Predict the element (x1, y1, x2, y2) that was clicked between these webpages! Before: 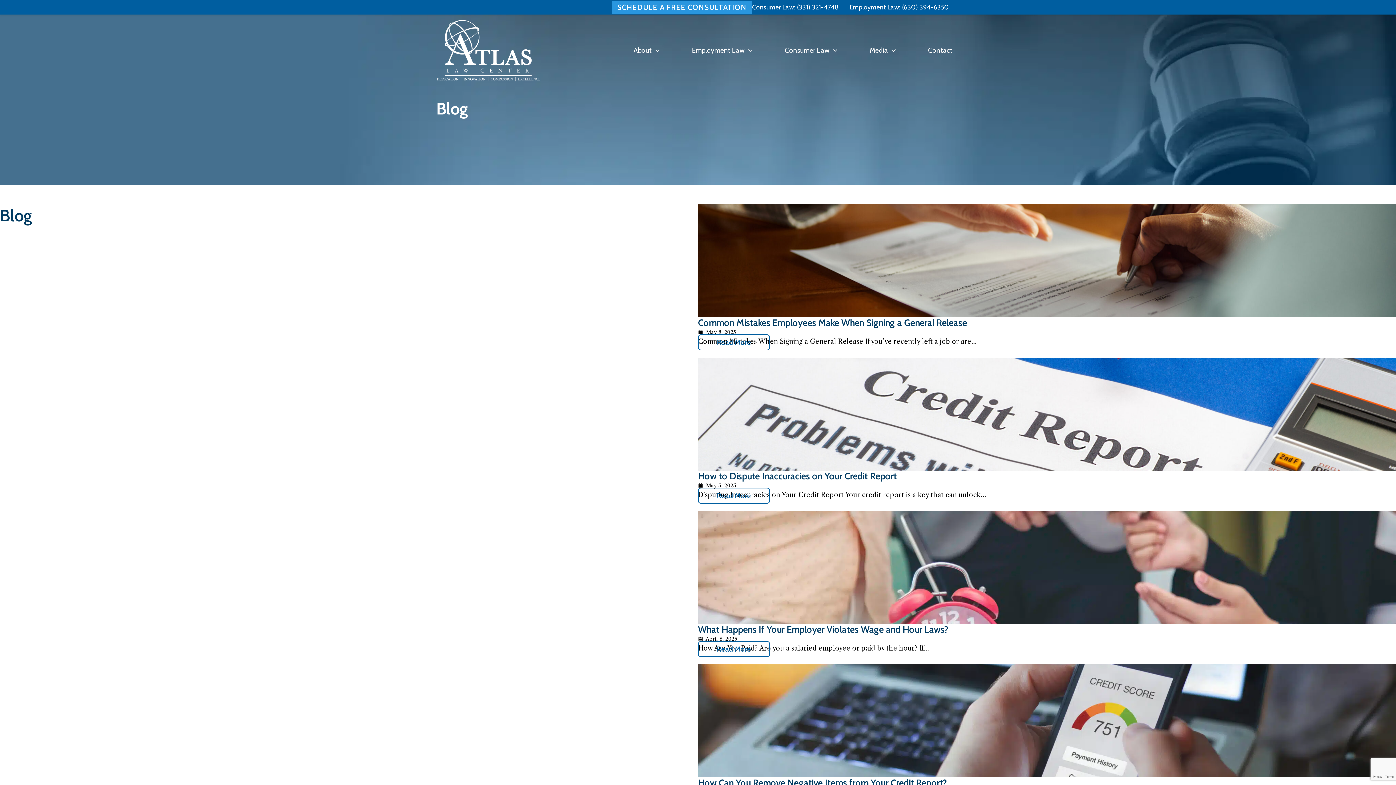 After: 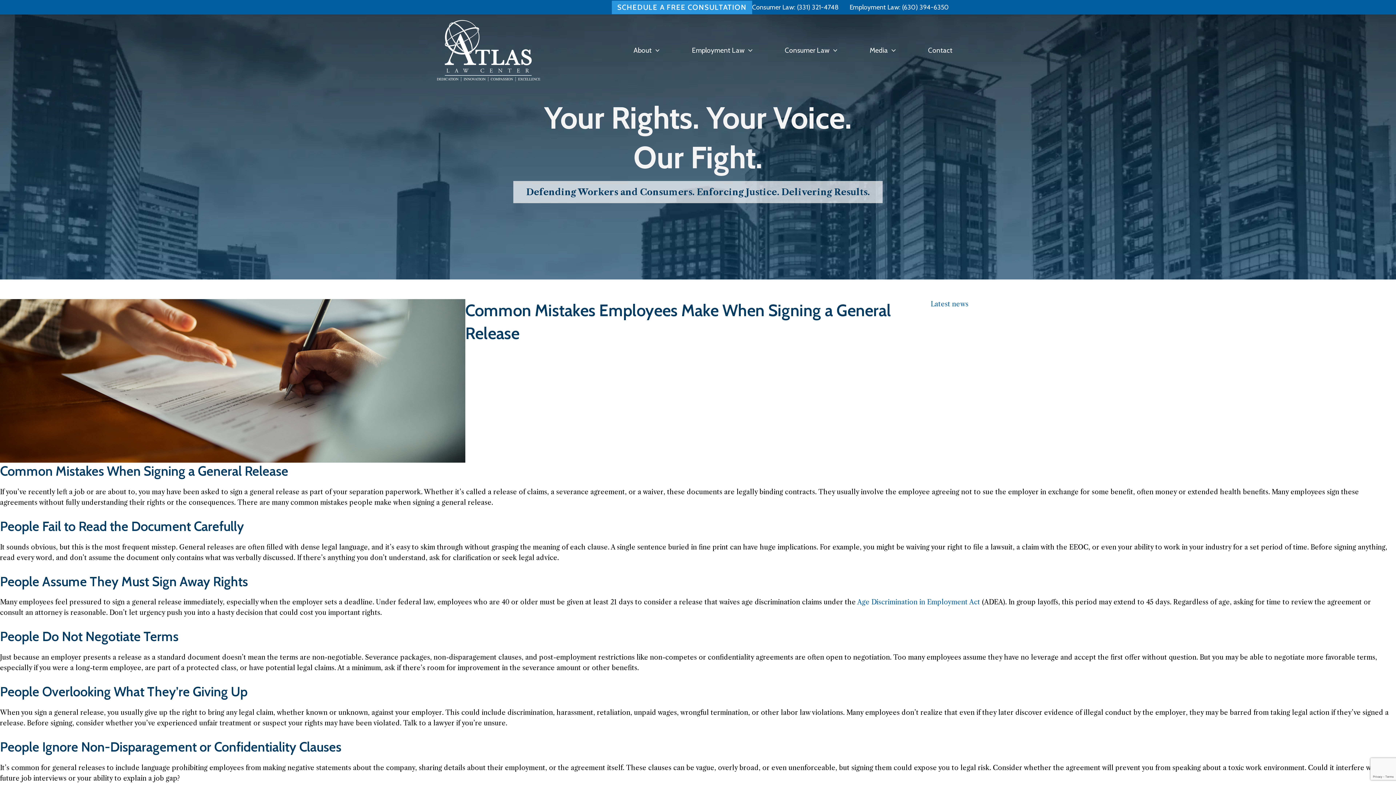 Action: bbox: (698, 204, 1396, 317)